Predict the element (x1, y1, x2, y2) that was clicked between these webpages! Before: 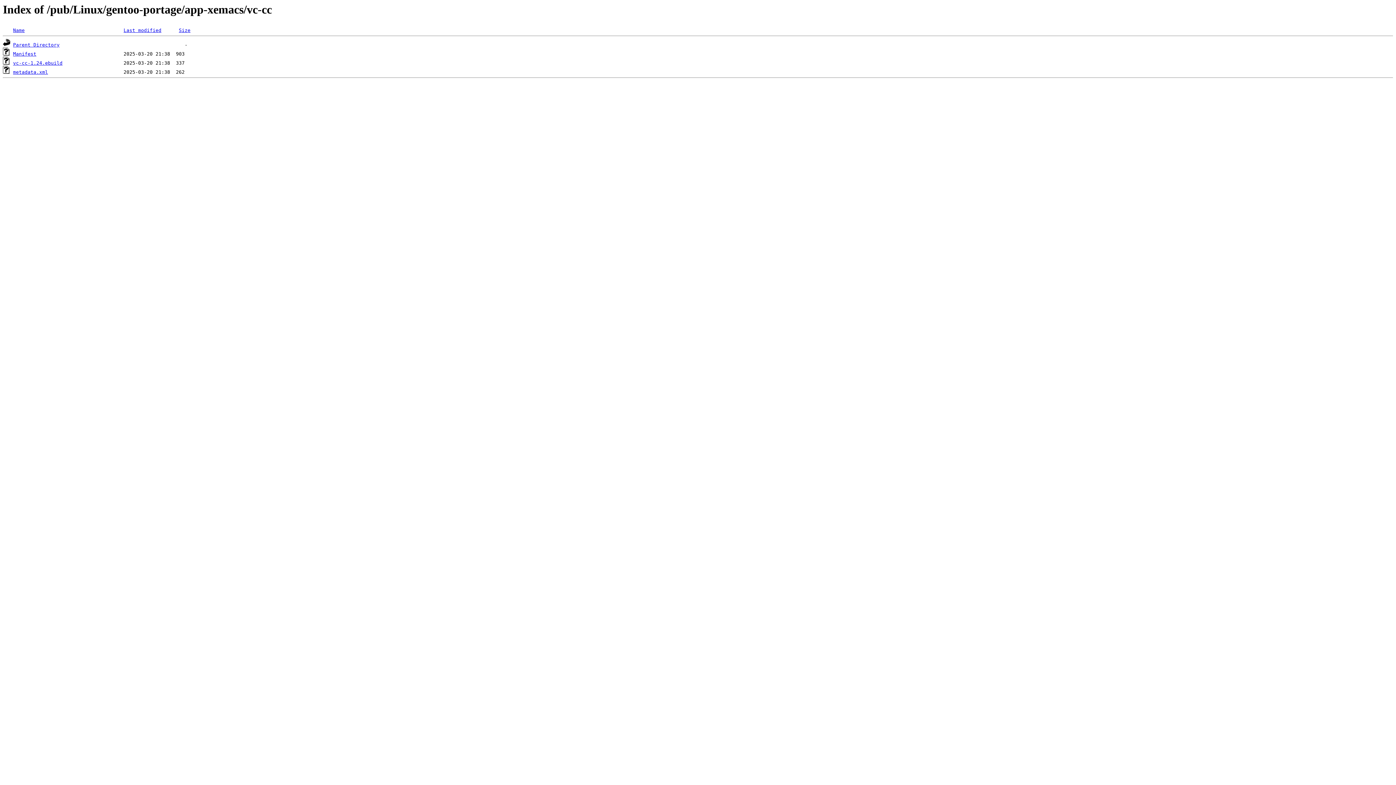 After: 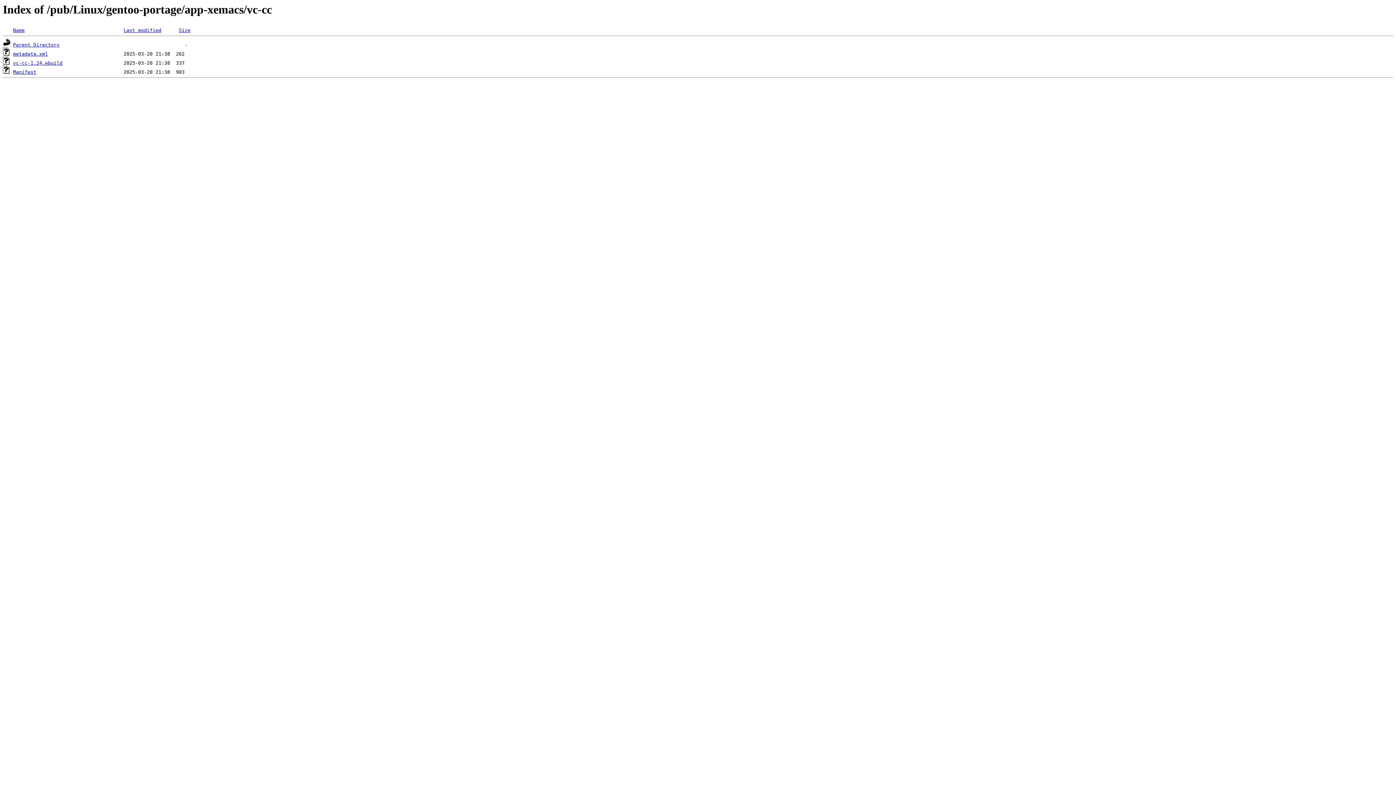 Action: bbox: (178, 27, 190, 33) label: Size